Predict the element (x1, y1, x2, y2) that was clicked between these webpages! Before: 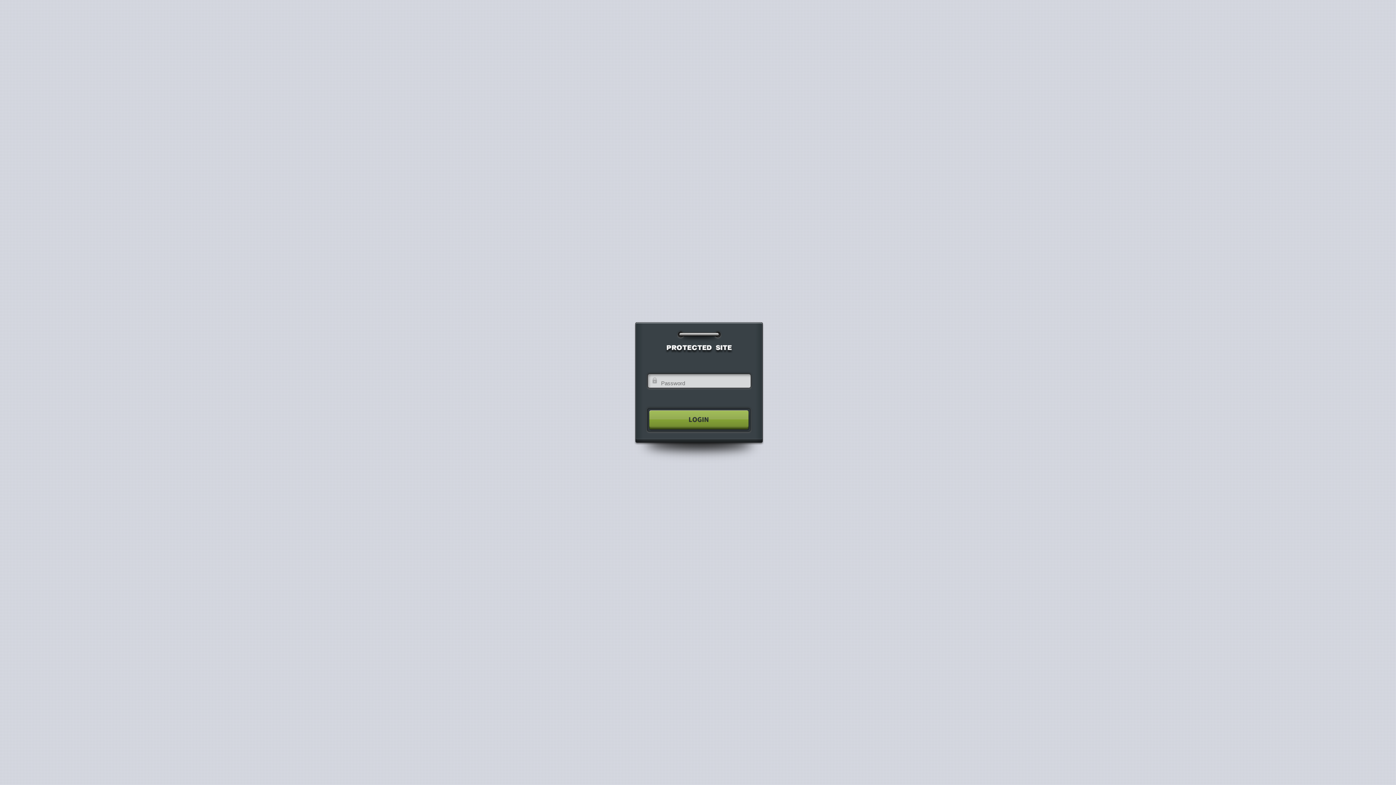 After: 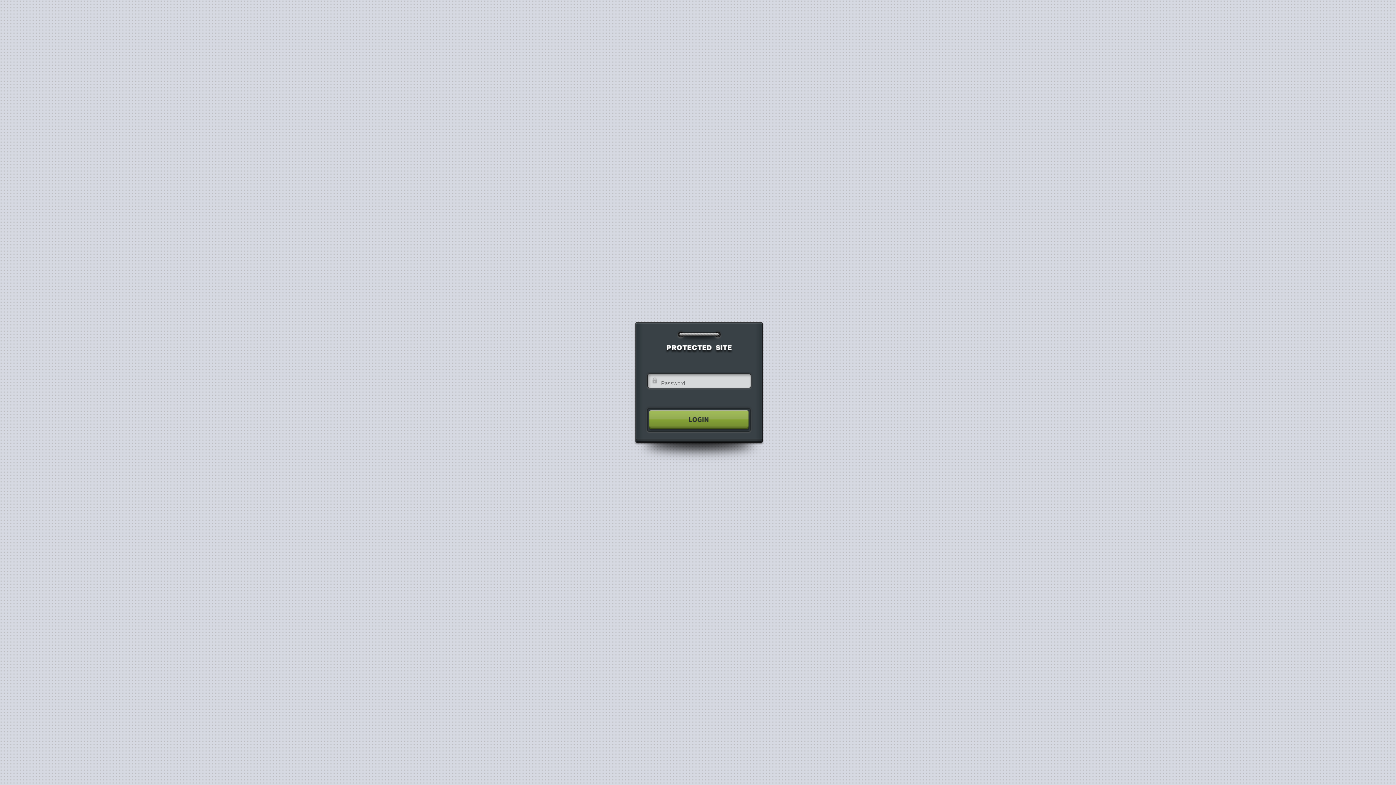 Action: bbox: (640, 404, 755, 435)